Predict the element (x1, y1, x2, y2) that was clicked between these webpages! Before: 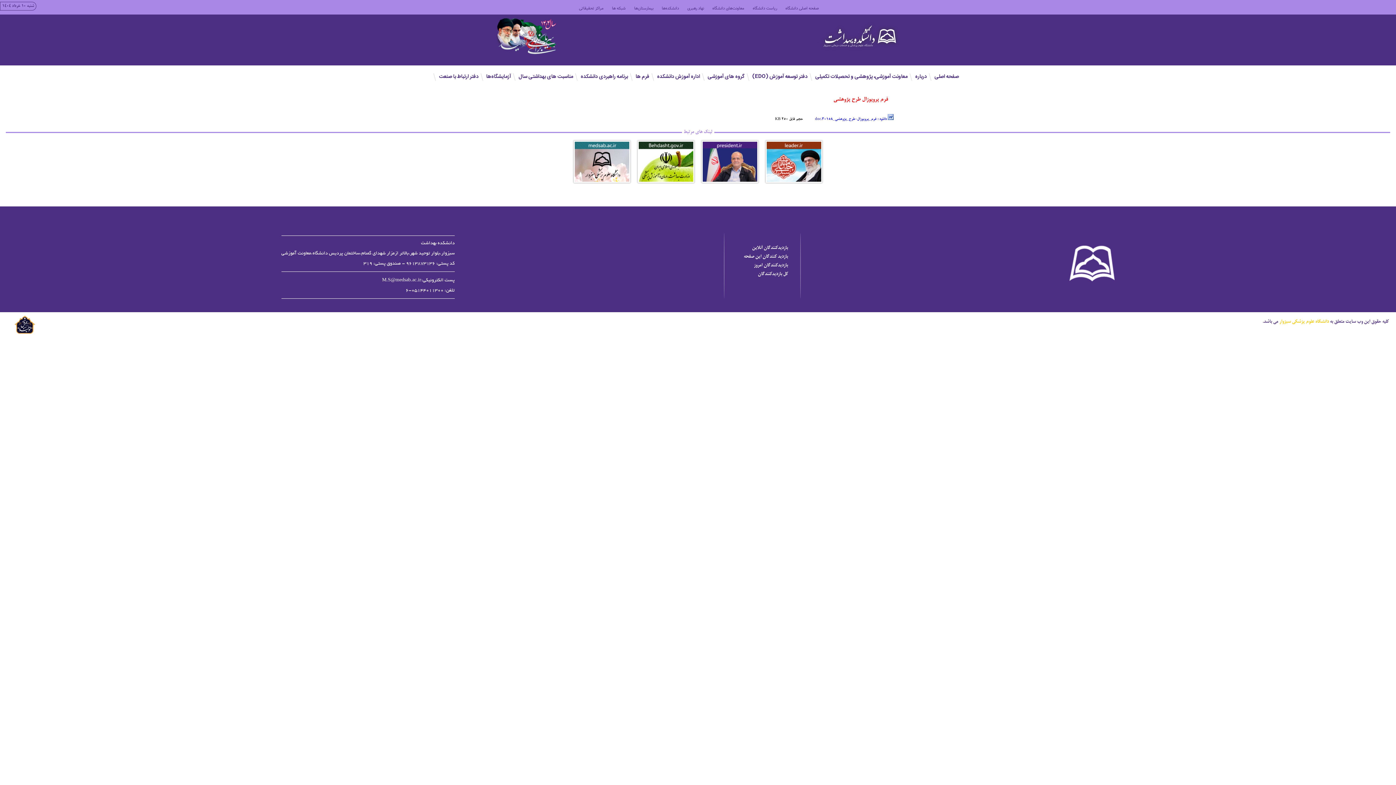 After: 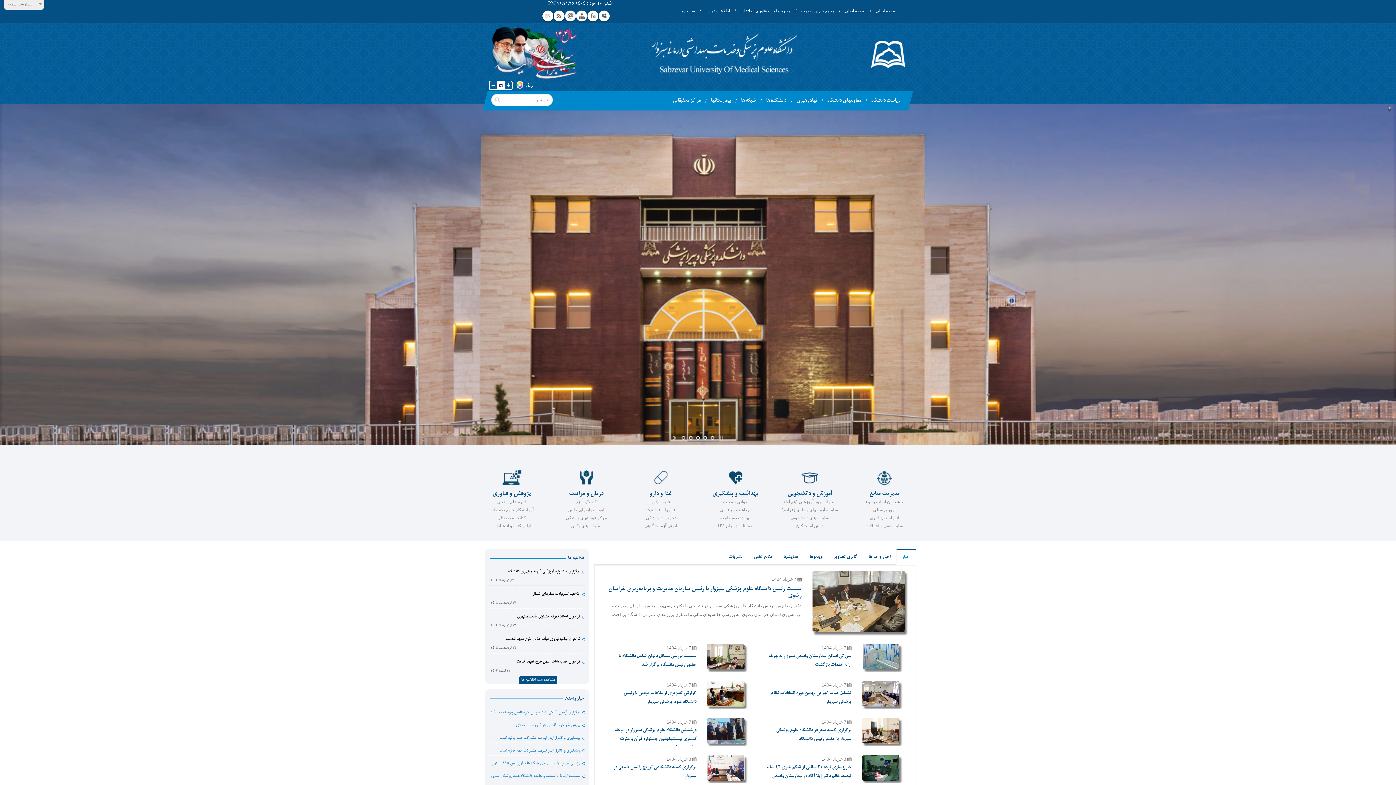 Action: bbox: (608, 0, 629, 14) label: شبکه ها